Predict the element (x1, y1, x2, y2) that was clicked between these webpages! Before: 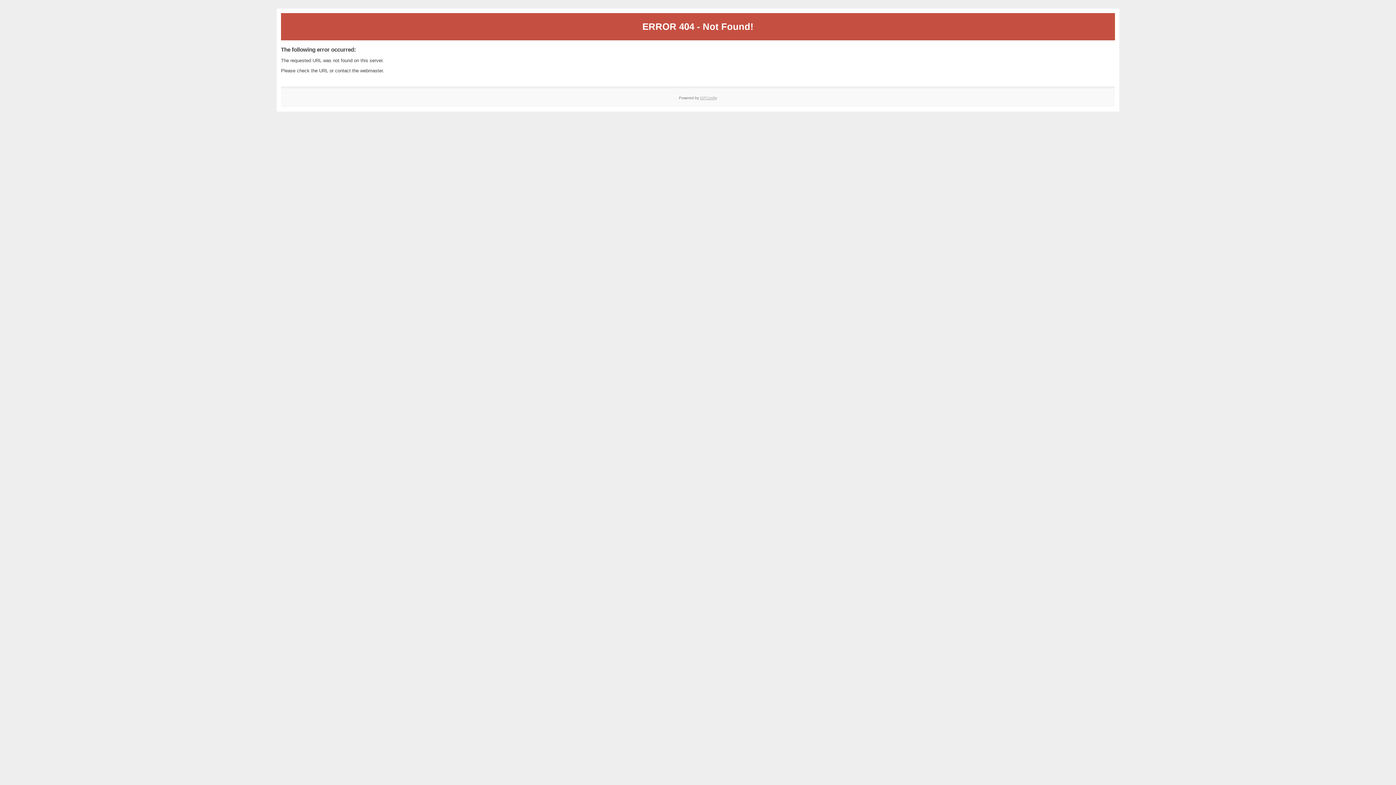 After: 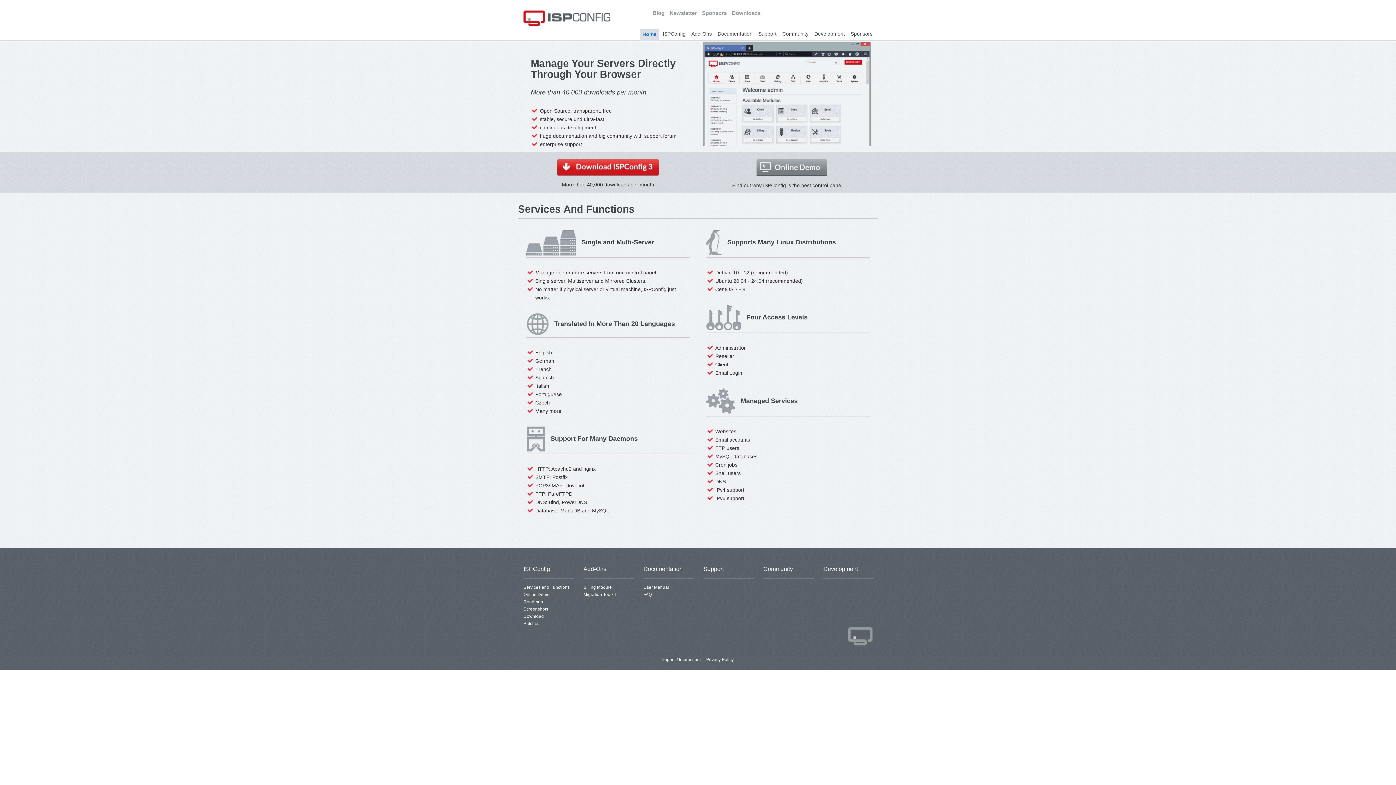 Action: label: ISPConfig bbox: (700, 95, 717, 99)